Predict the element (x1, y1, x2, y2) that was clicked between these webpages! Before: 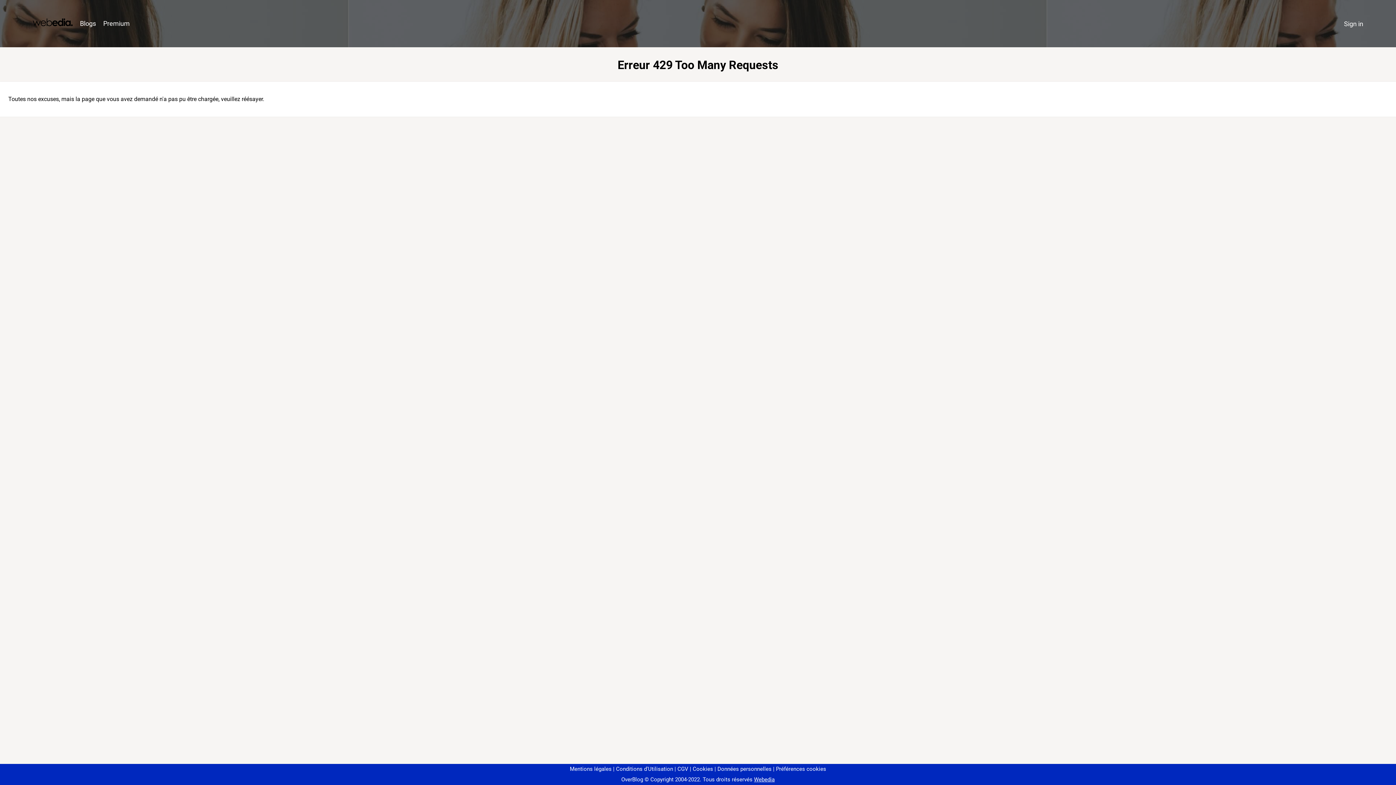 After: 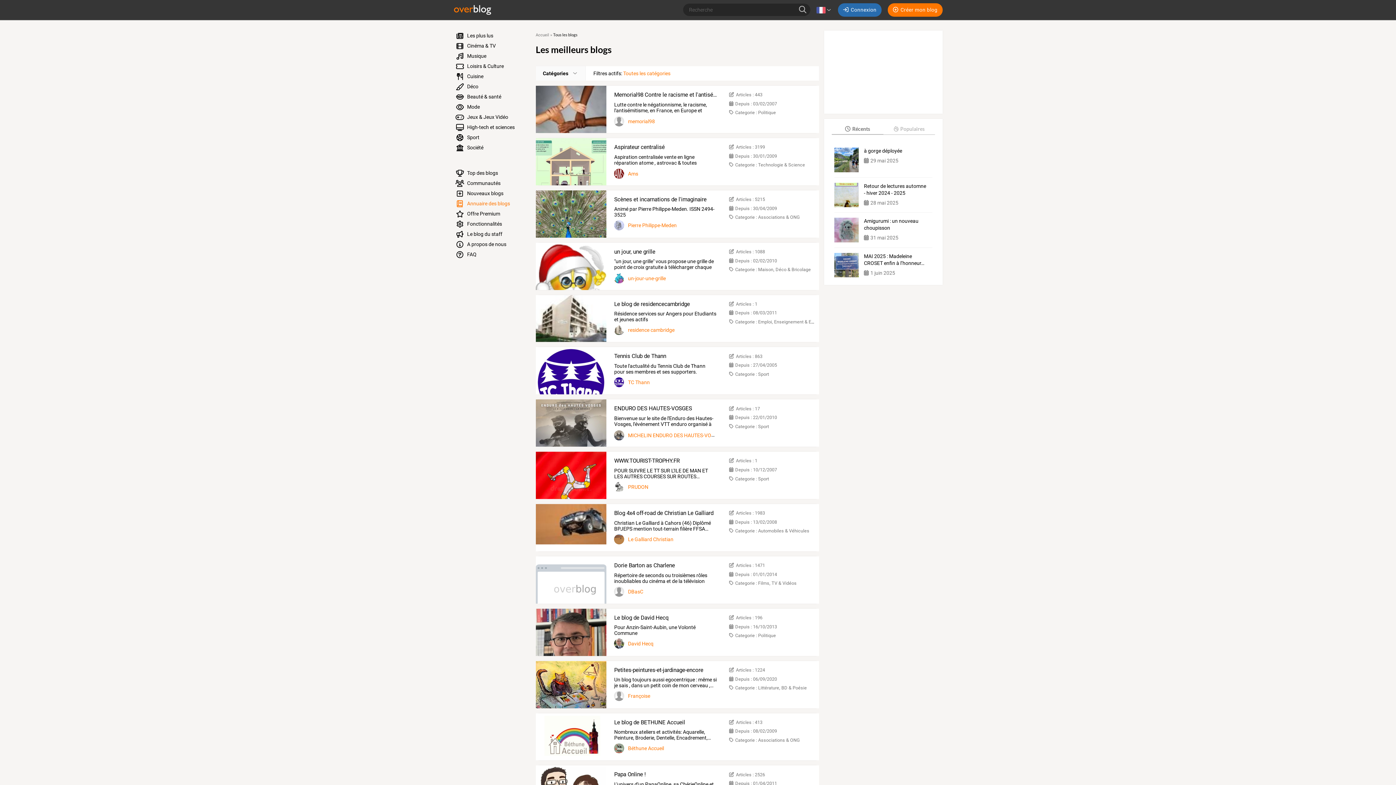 Action: bbox: (76, 16, 99, 31) label: Blogs